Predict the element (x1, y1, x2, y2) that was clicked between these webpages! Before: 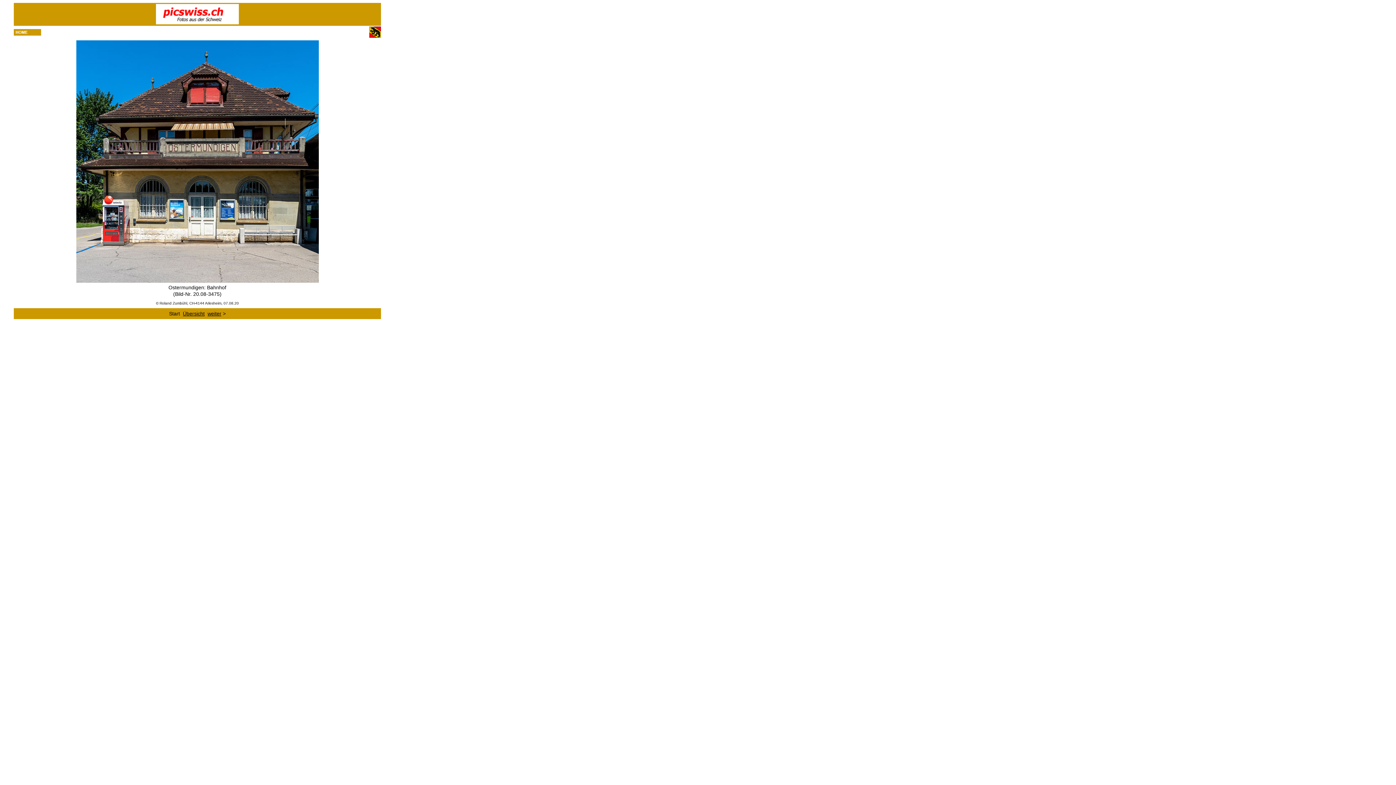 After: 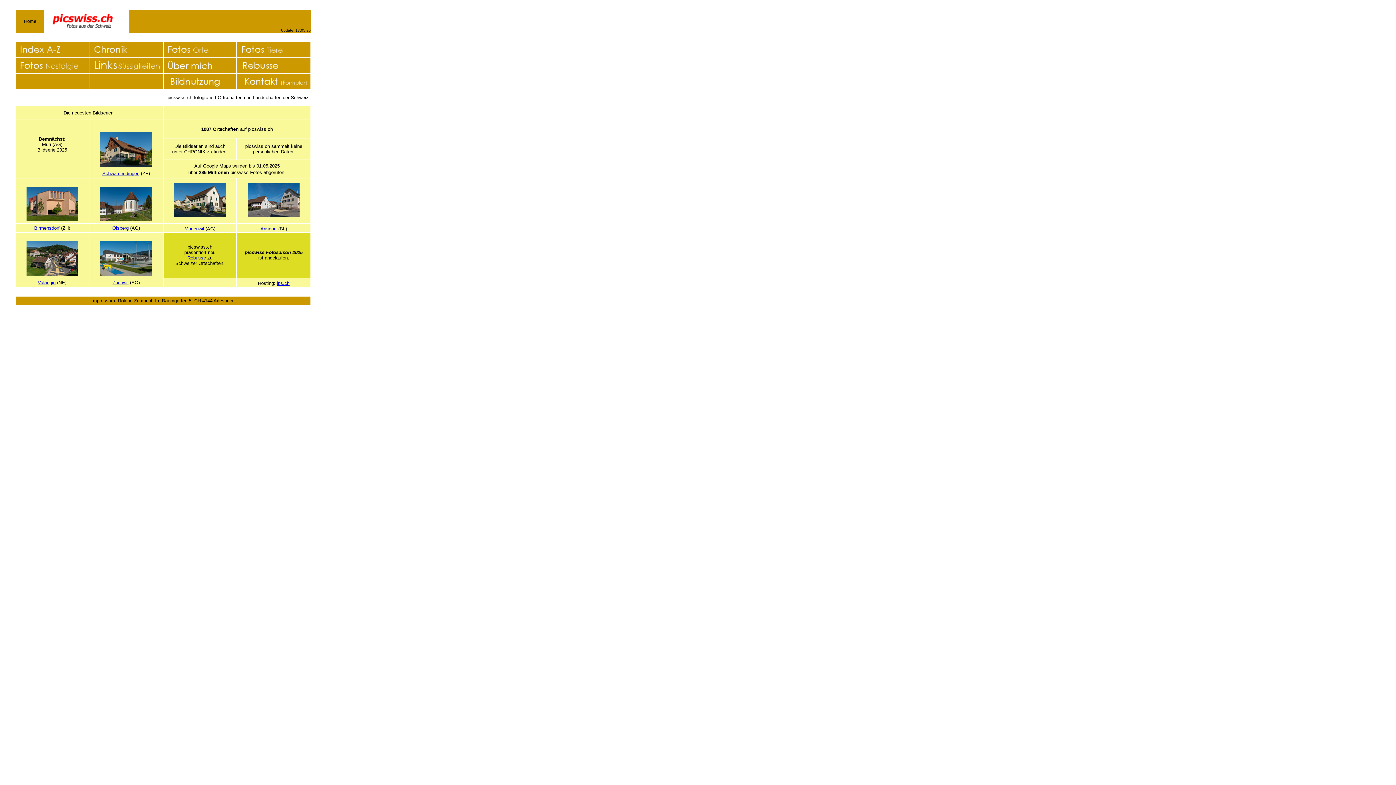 Action: bbox: (156, 10, 238, 16)